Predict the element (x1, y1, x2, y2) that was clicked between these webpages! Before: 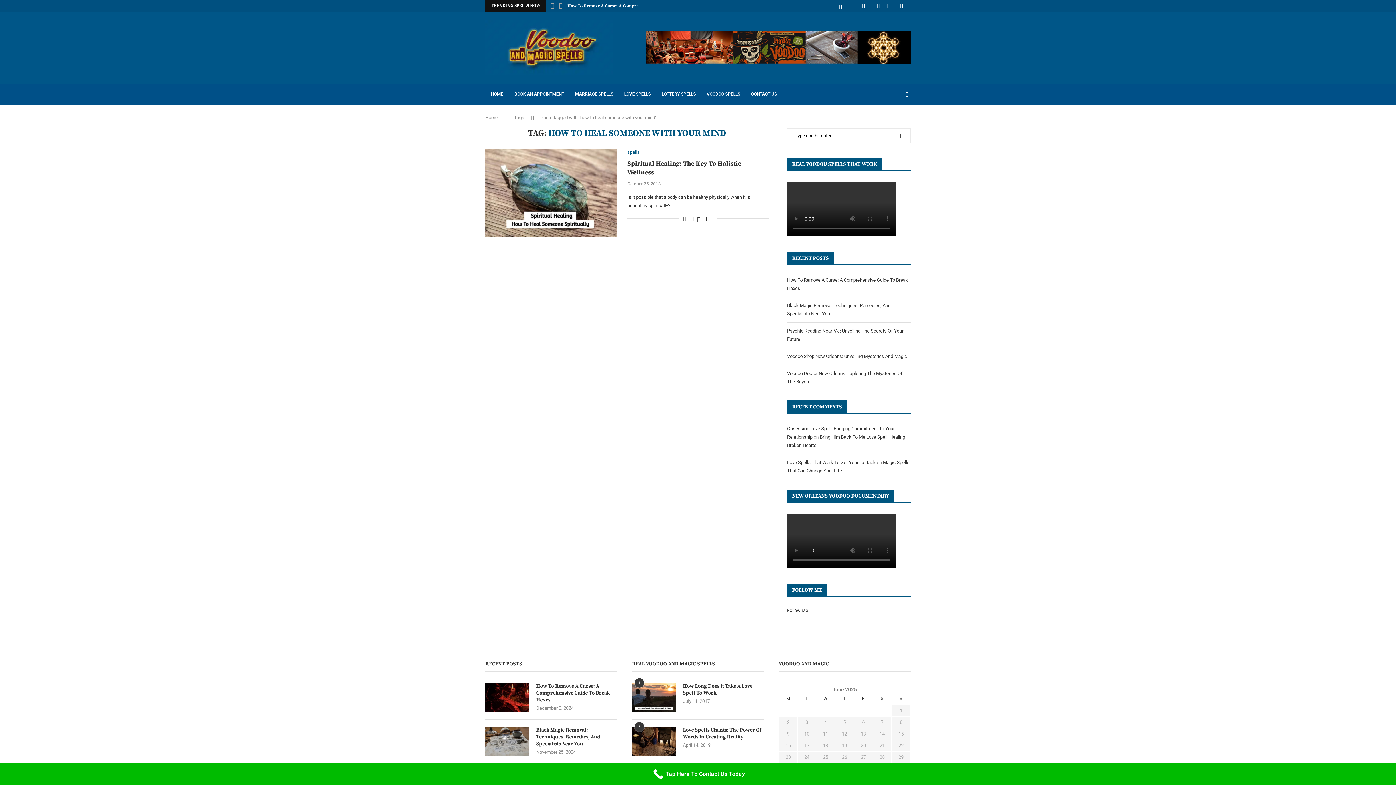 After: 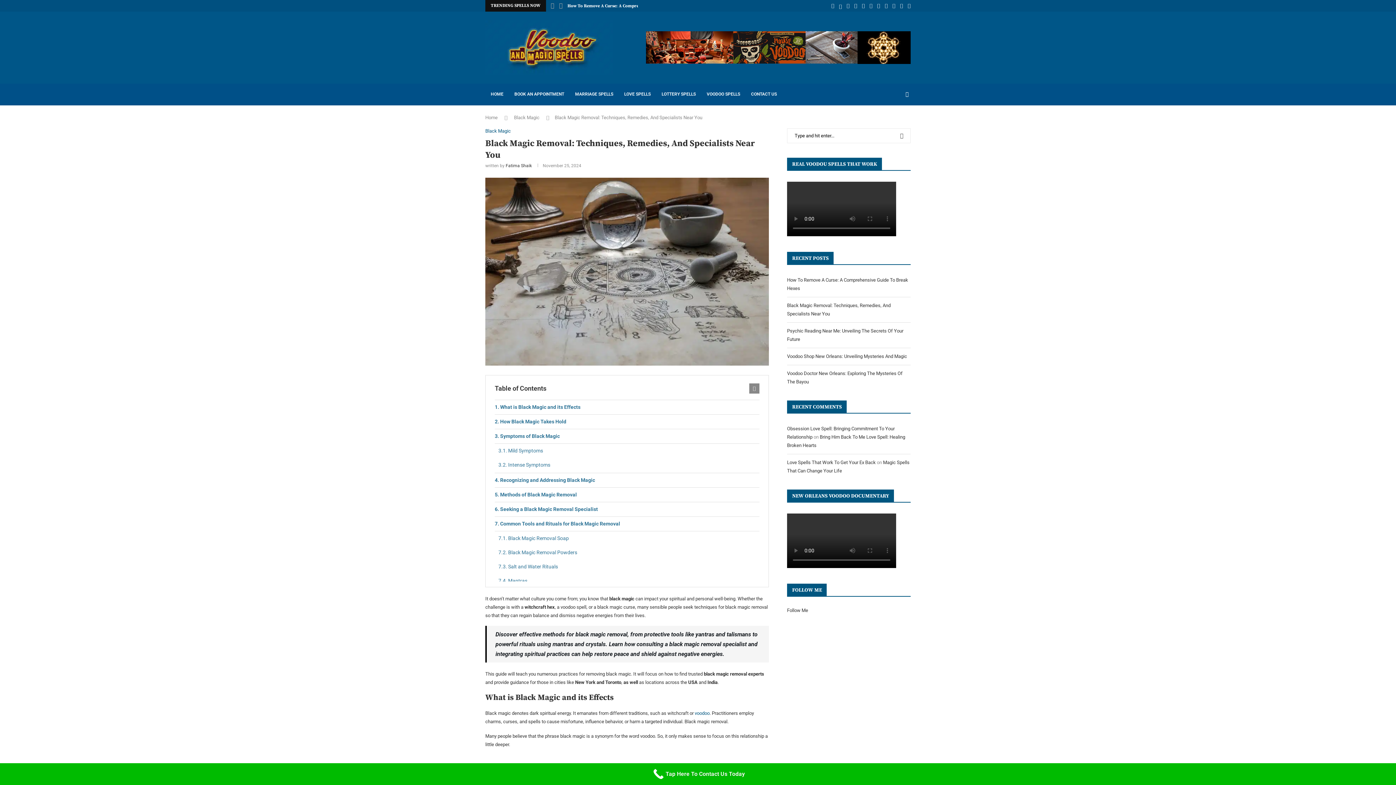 Action: label: Black Magic Removal: Techniques, Remedies, And Specialists Near You bbox: (536, 727, 617, 748)